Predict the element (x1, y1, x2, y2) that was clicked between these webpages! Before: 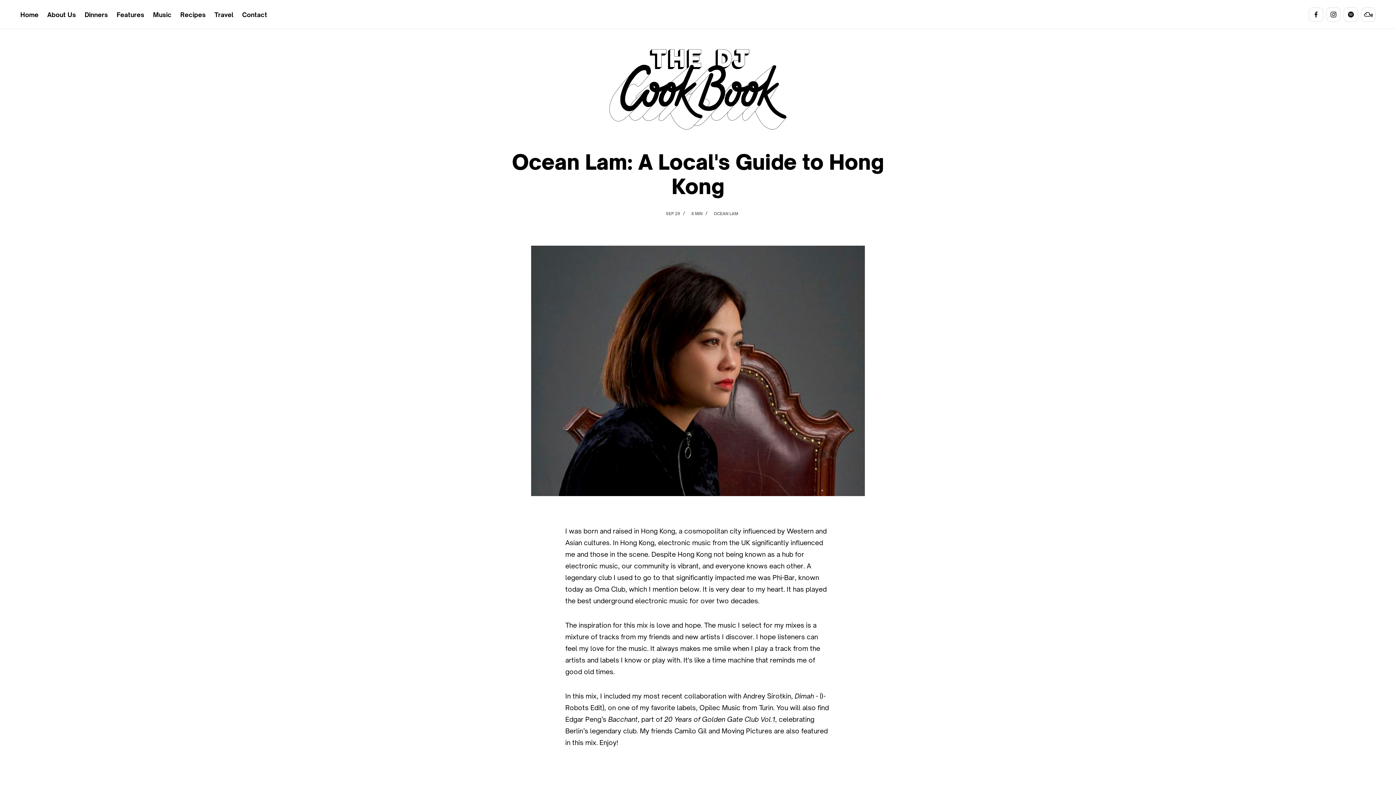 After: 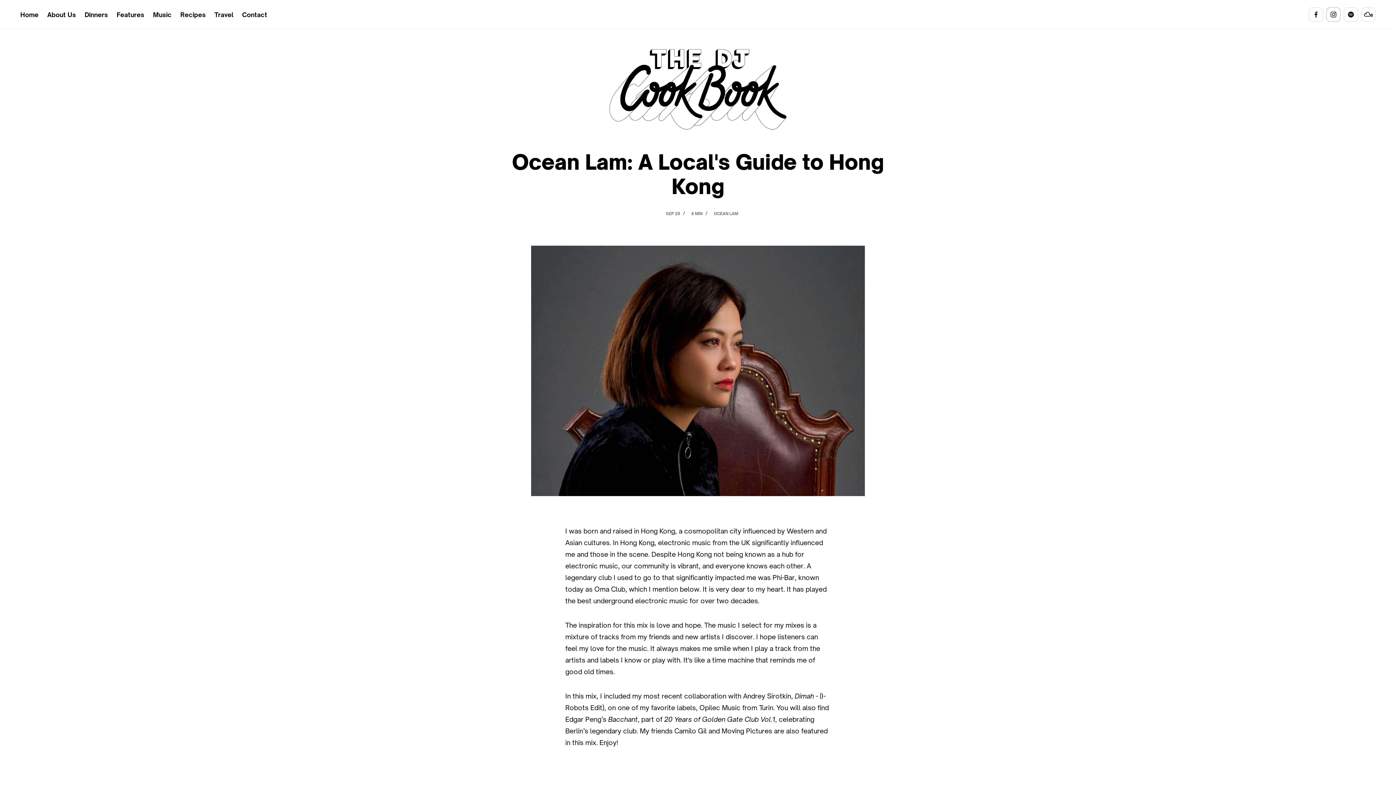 Action: bbox: (1326, 7, 1341, 21)